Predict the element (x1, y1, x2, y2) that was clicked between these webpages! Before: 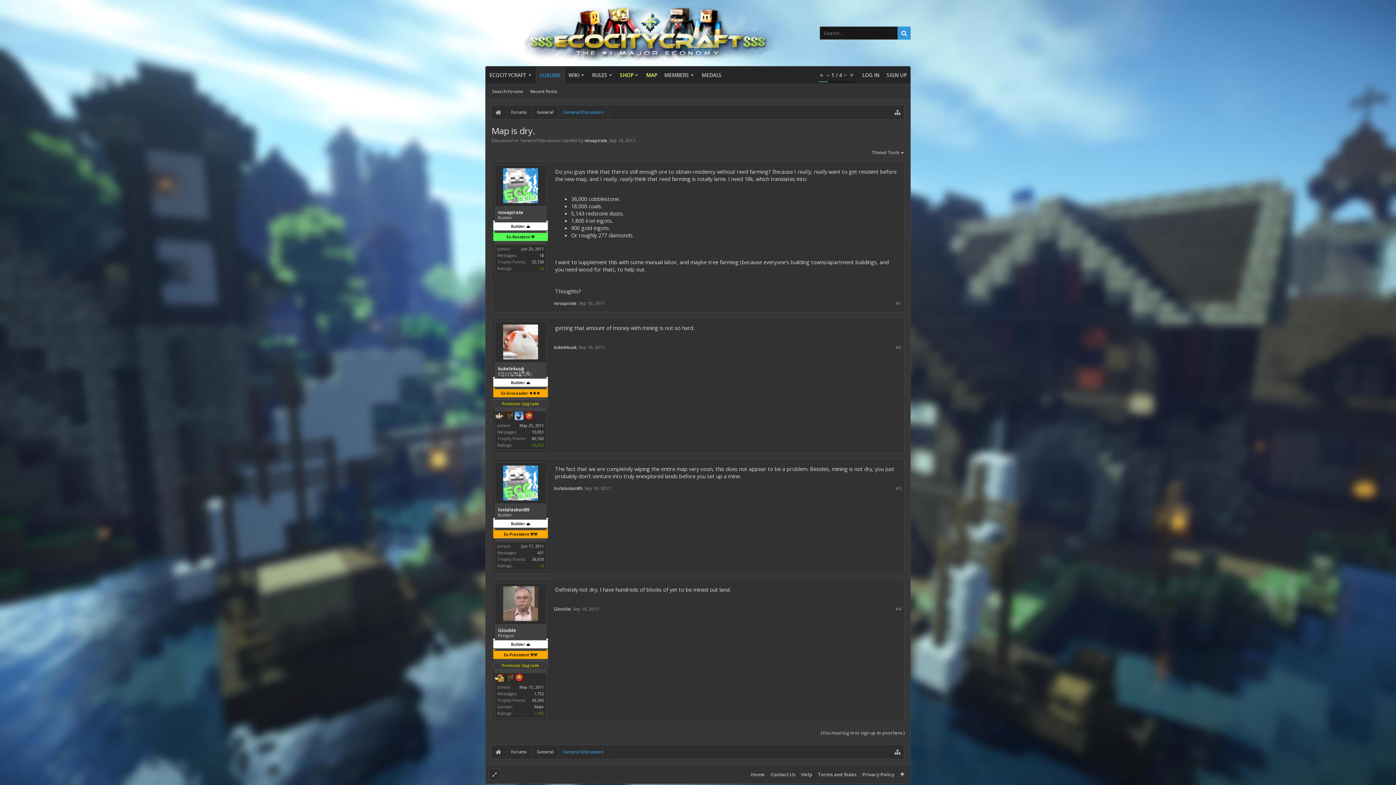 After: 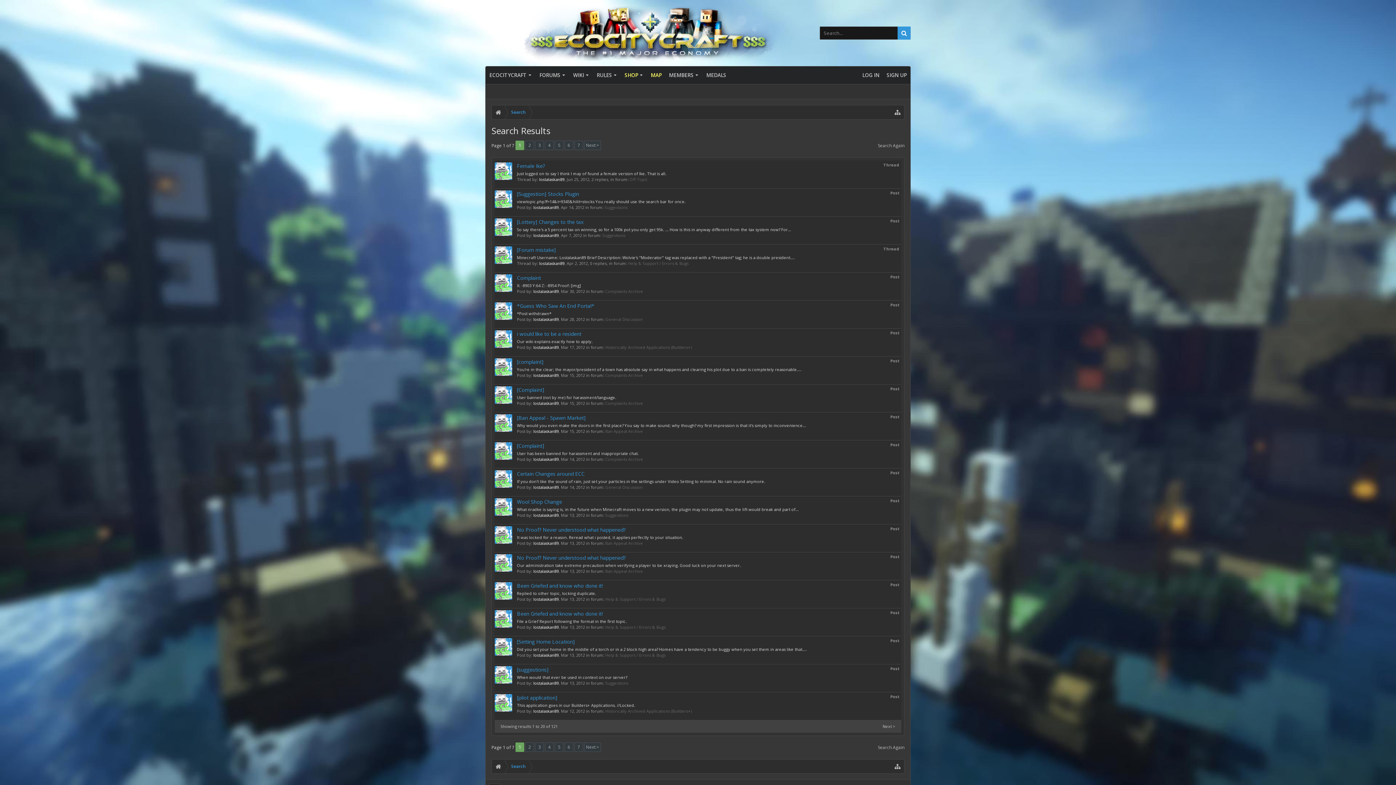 Action: label: 431 bbox: (537, 550, 544, 555)